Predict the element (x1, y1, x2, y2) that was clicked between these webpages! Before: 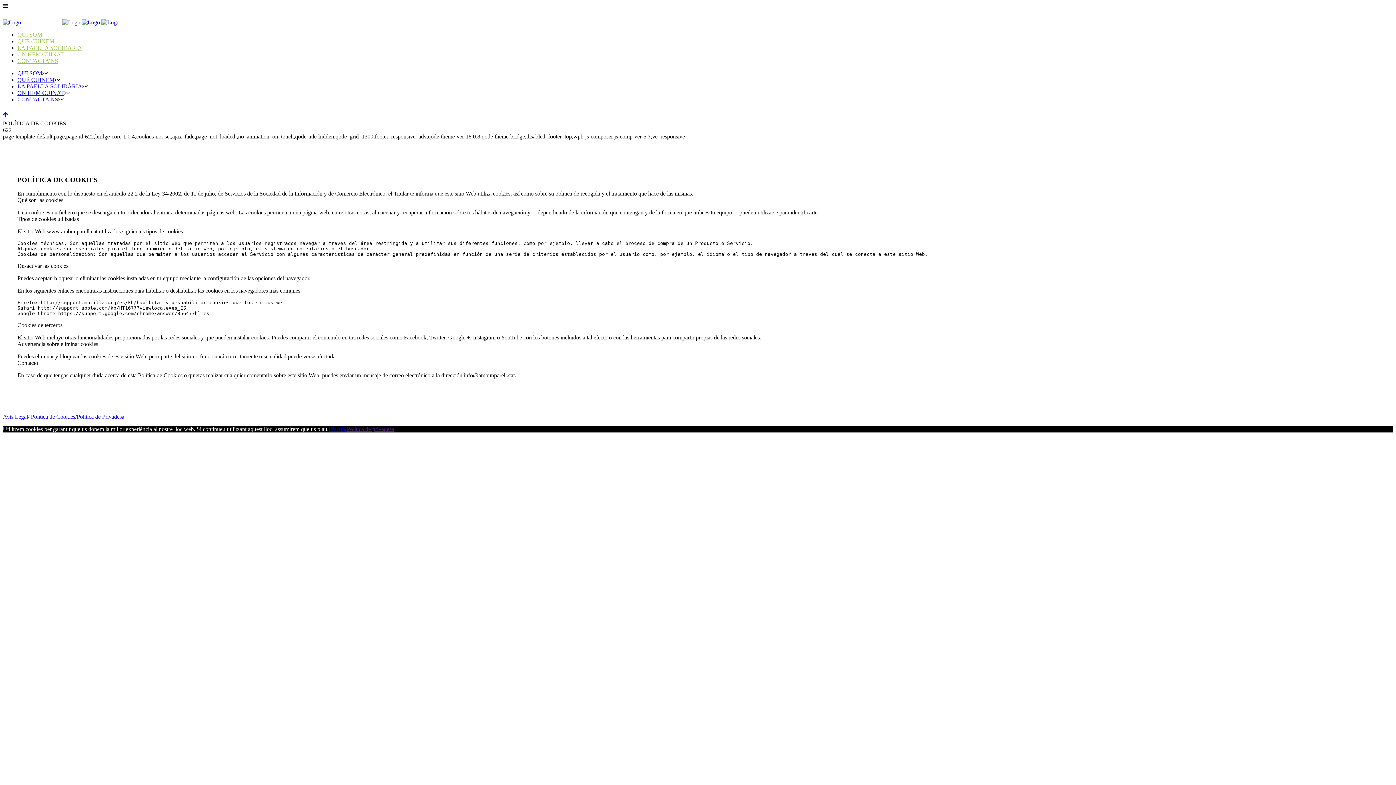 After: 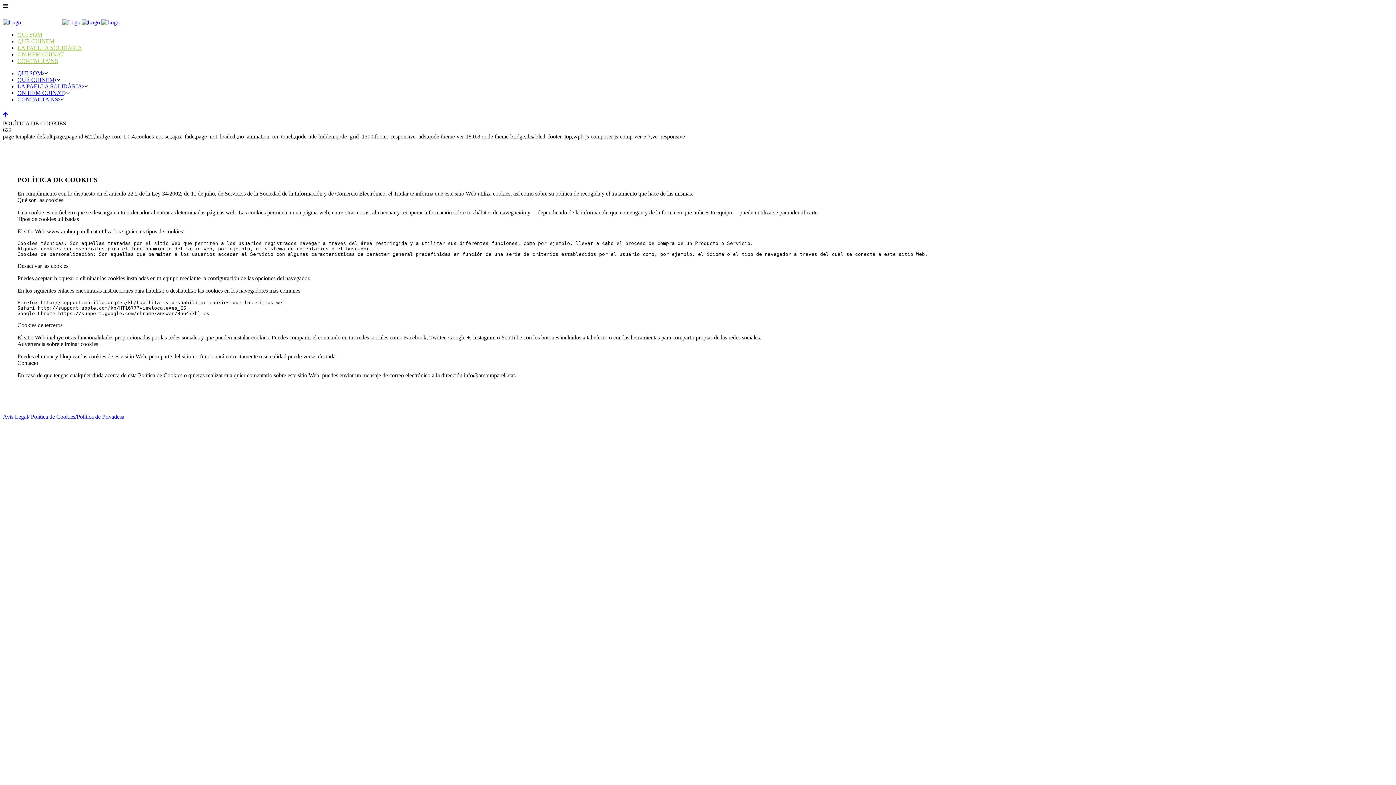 Action: label: Política de Cookies bbox: (30, 413, 75, 420)